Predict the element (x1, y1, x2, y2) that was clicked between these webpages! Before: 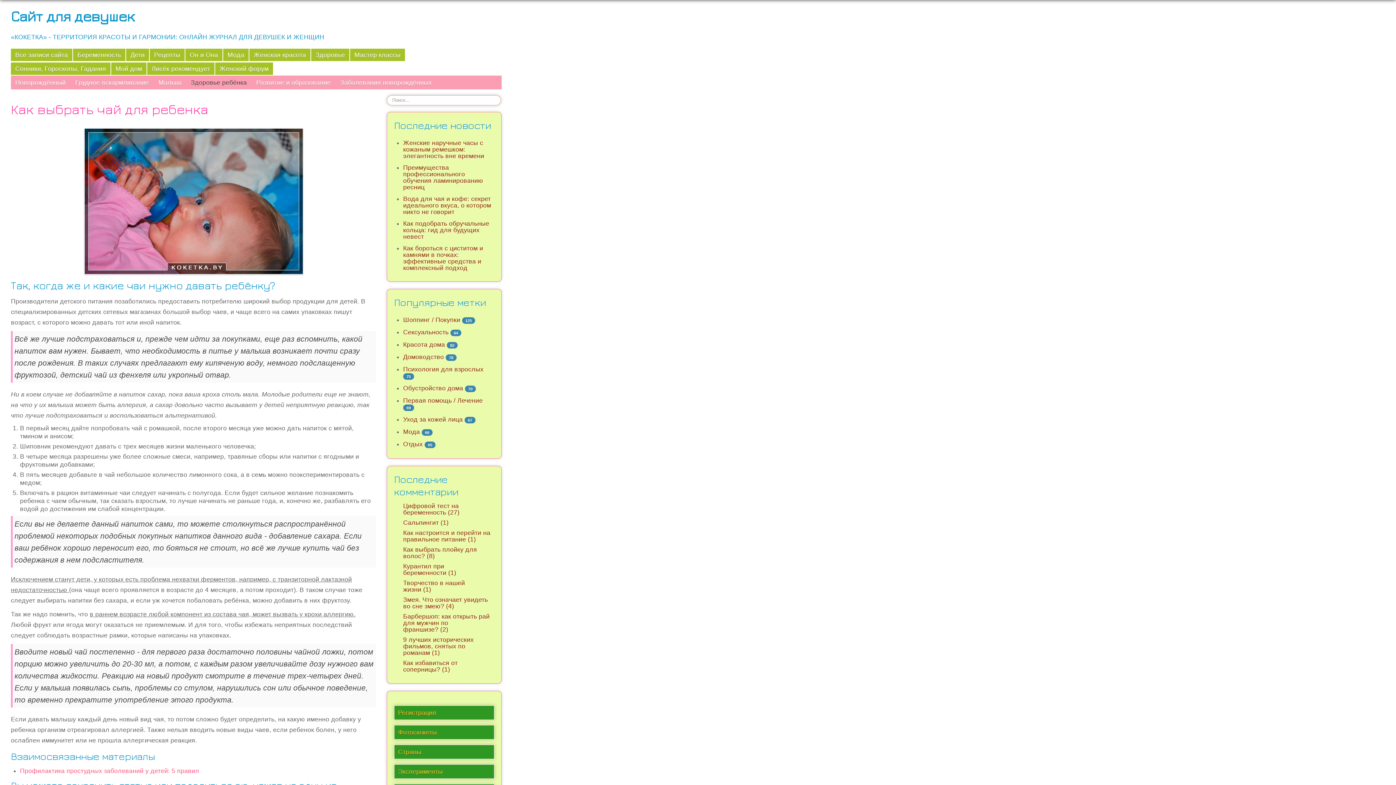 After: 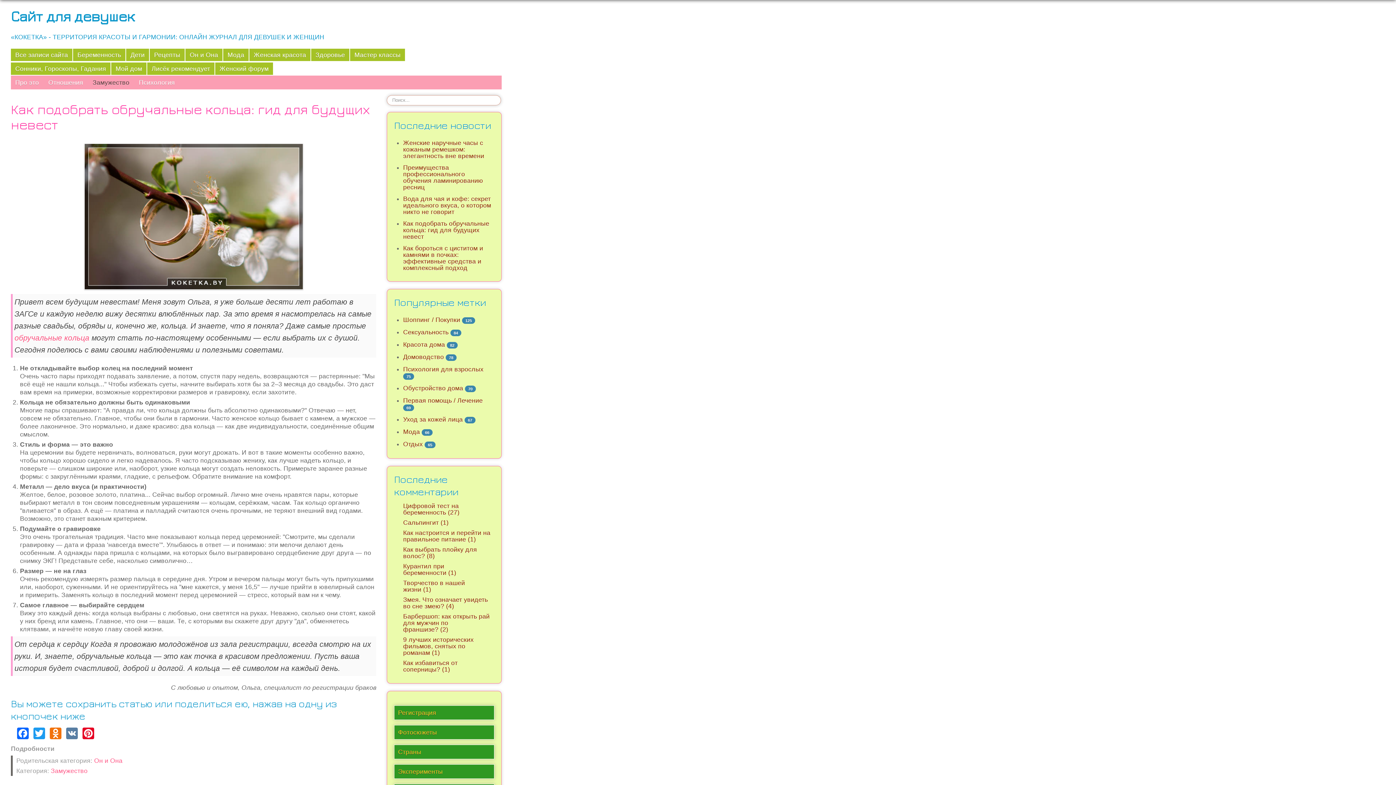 Action: label: Как подобрать обручальные кольца: гид для будущих невест bbox: (403, 220, 489, 240)